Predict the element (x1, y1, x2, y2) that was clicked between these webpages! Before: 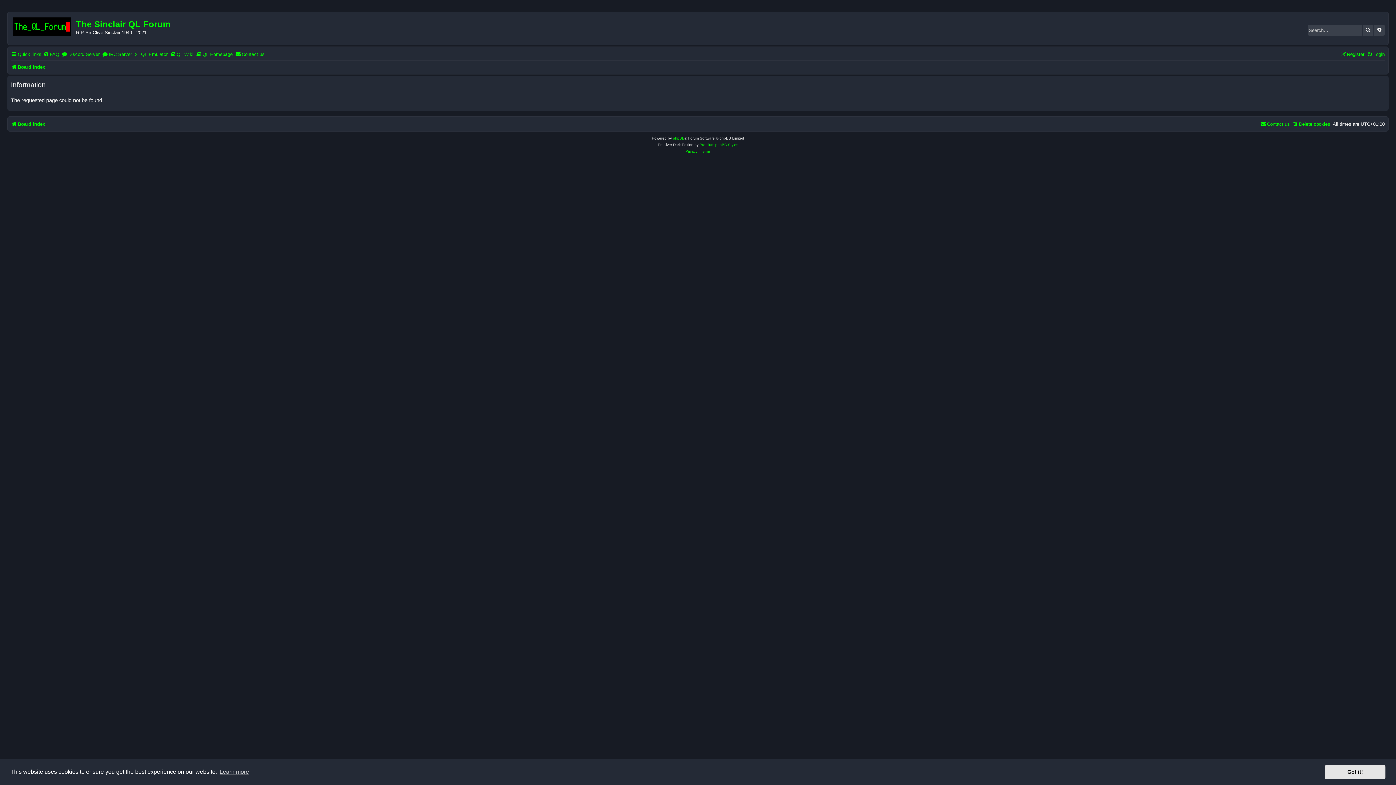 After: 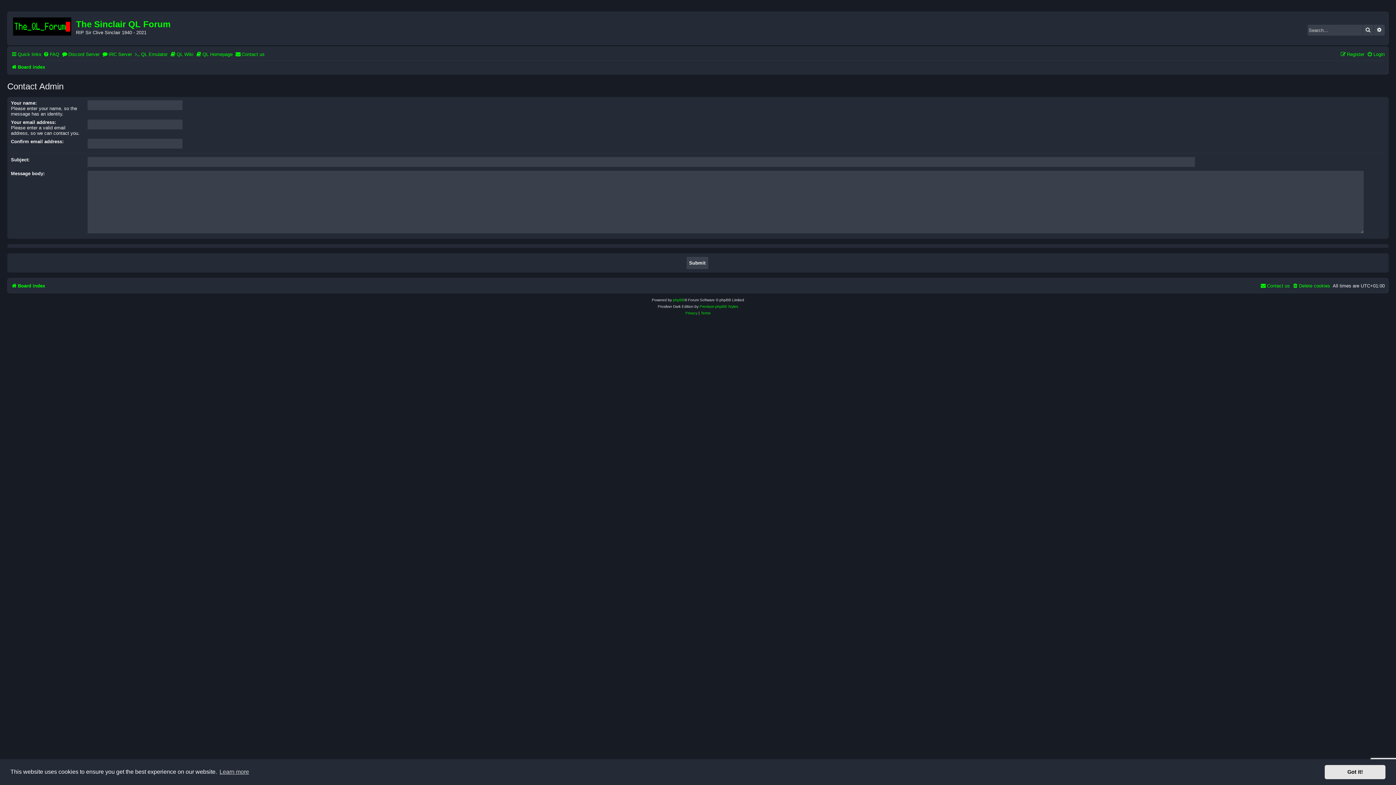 Action: label: Contact us bbox: (1260, 118, 1290, 129)